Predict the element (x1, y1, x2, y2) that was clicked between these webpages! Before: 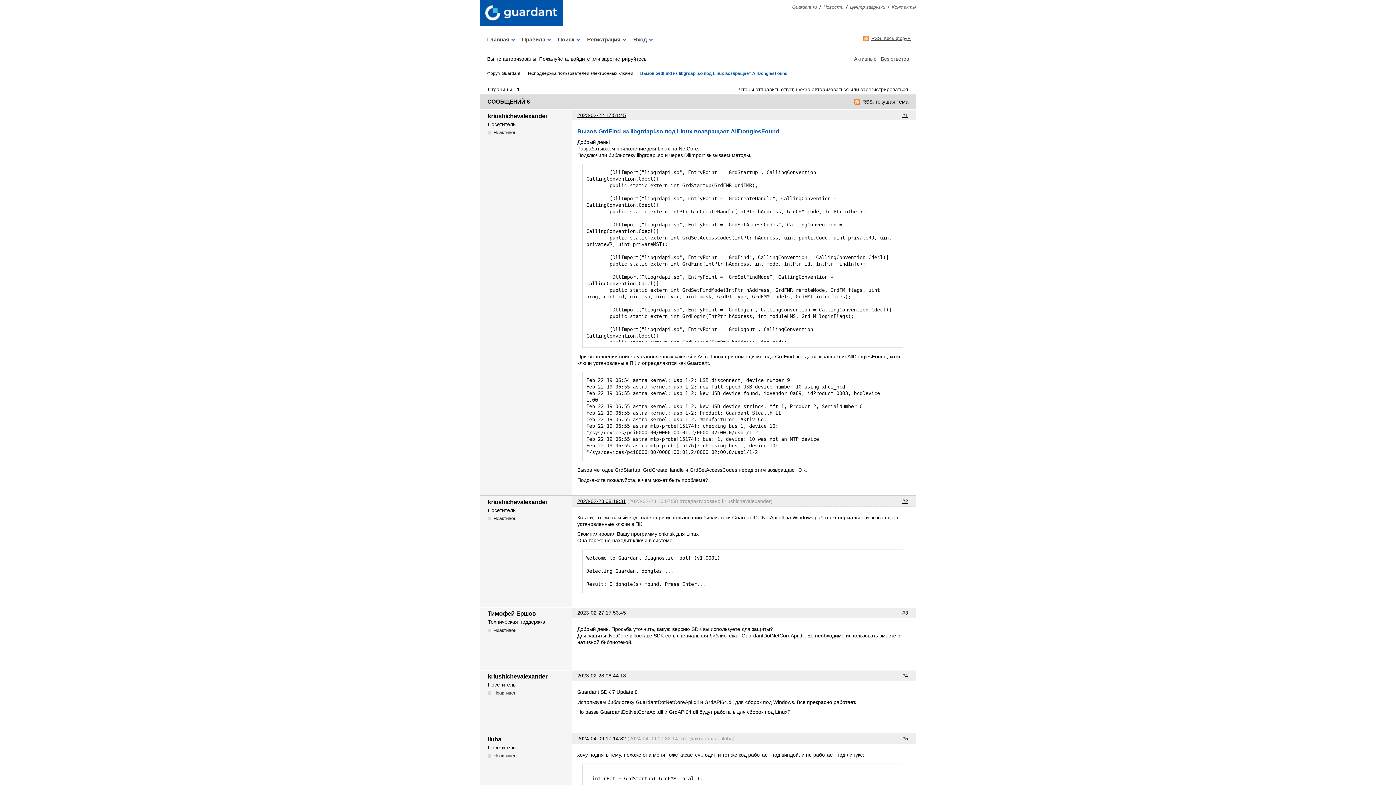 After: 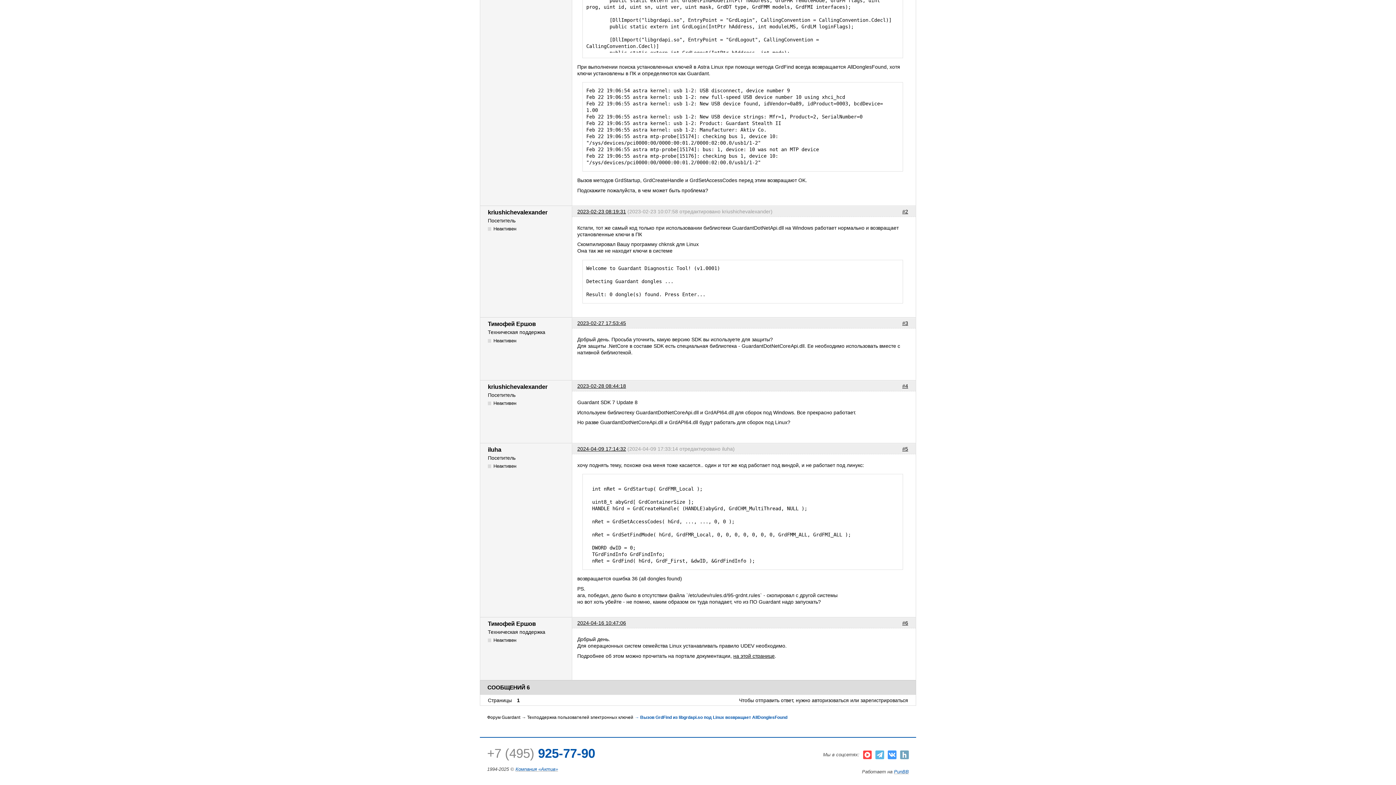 Action: bbox: (902, 673, 908, 678) label: #4